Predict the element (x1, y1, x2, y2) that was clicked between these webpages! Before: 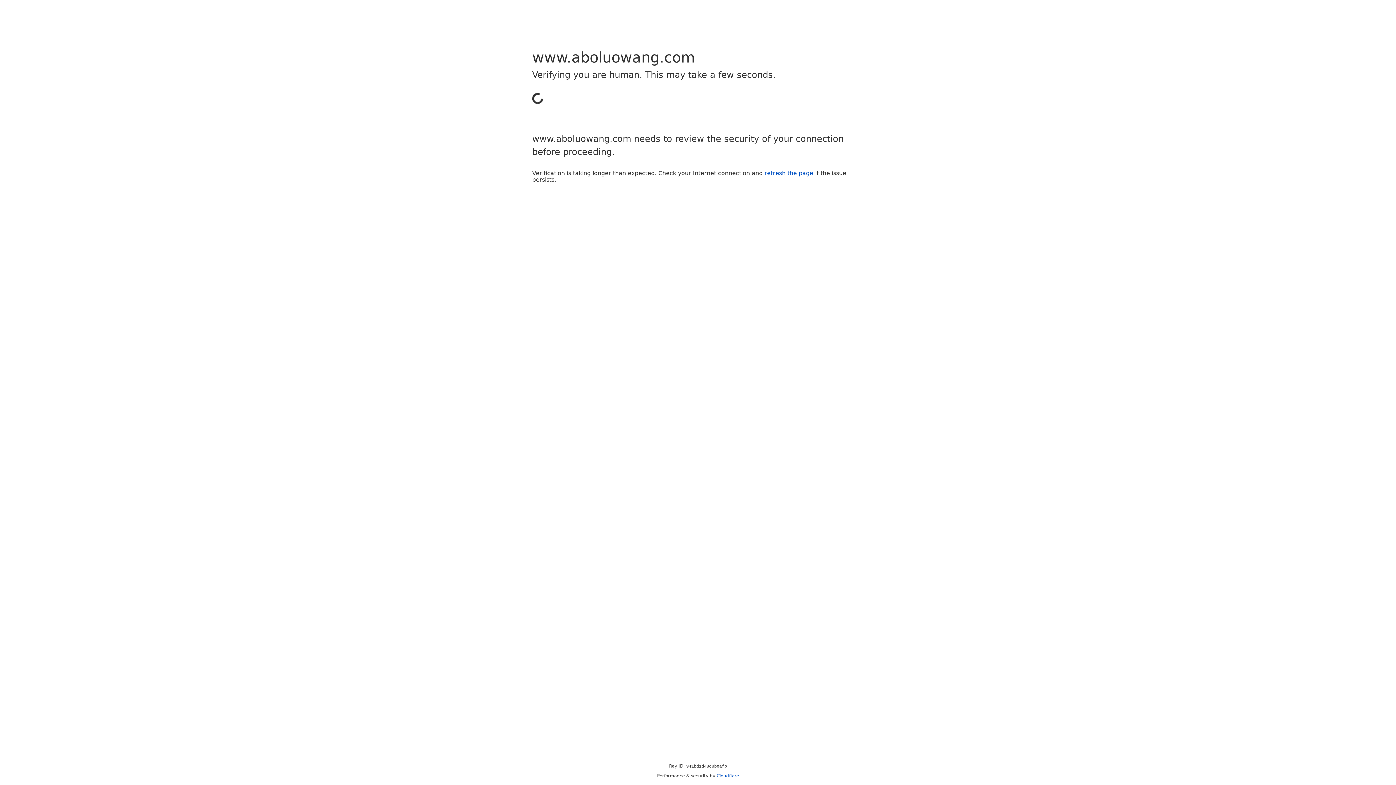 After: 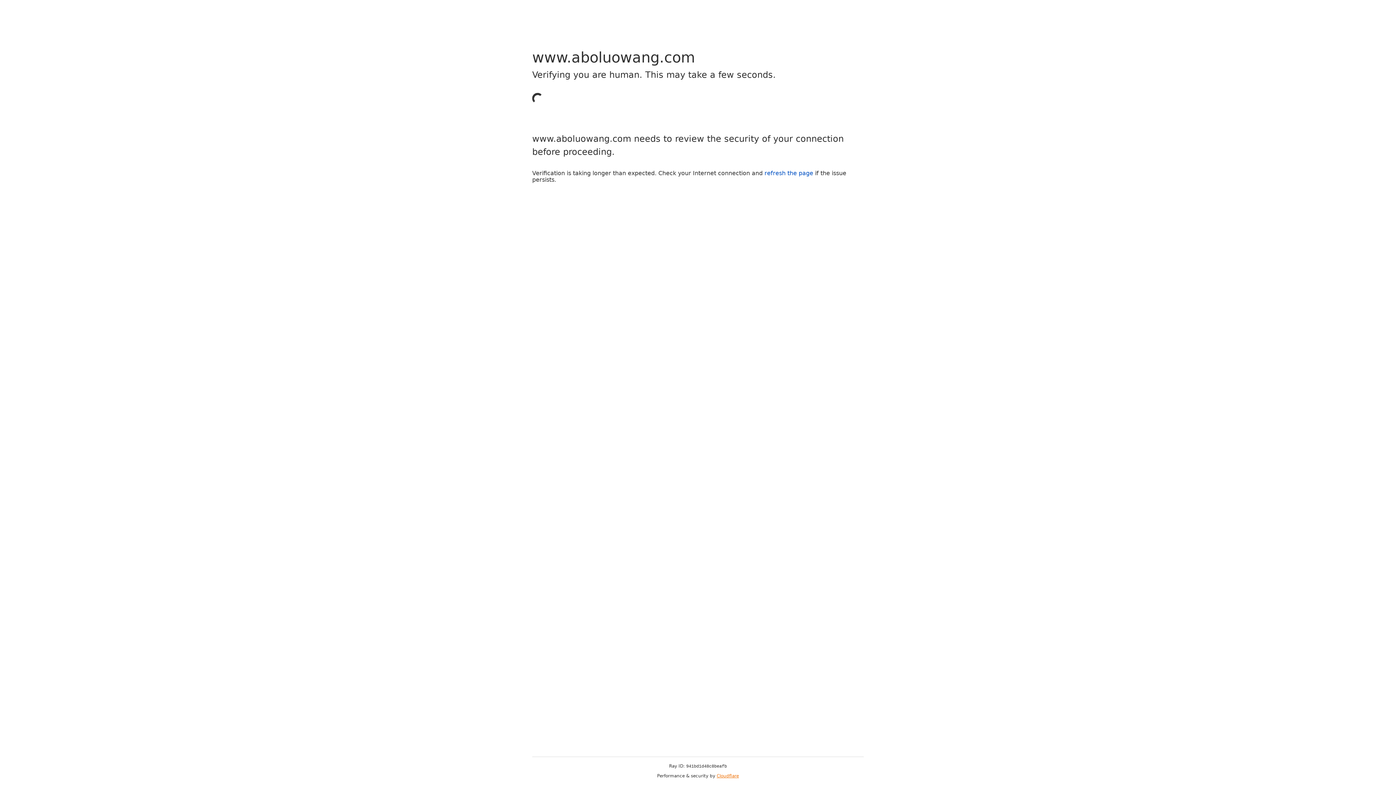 Action: label: Cloudflare bbox: (716, 773, 739, 778)